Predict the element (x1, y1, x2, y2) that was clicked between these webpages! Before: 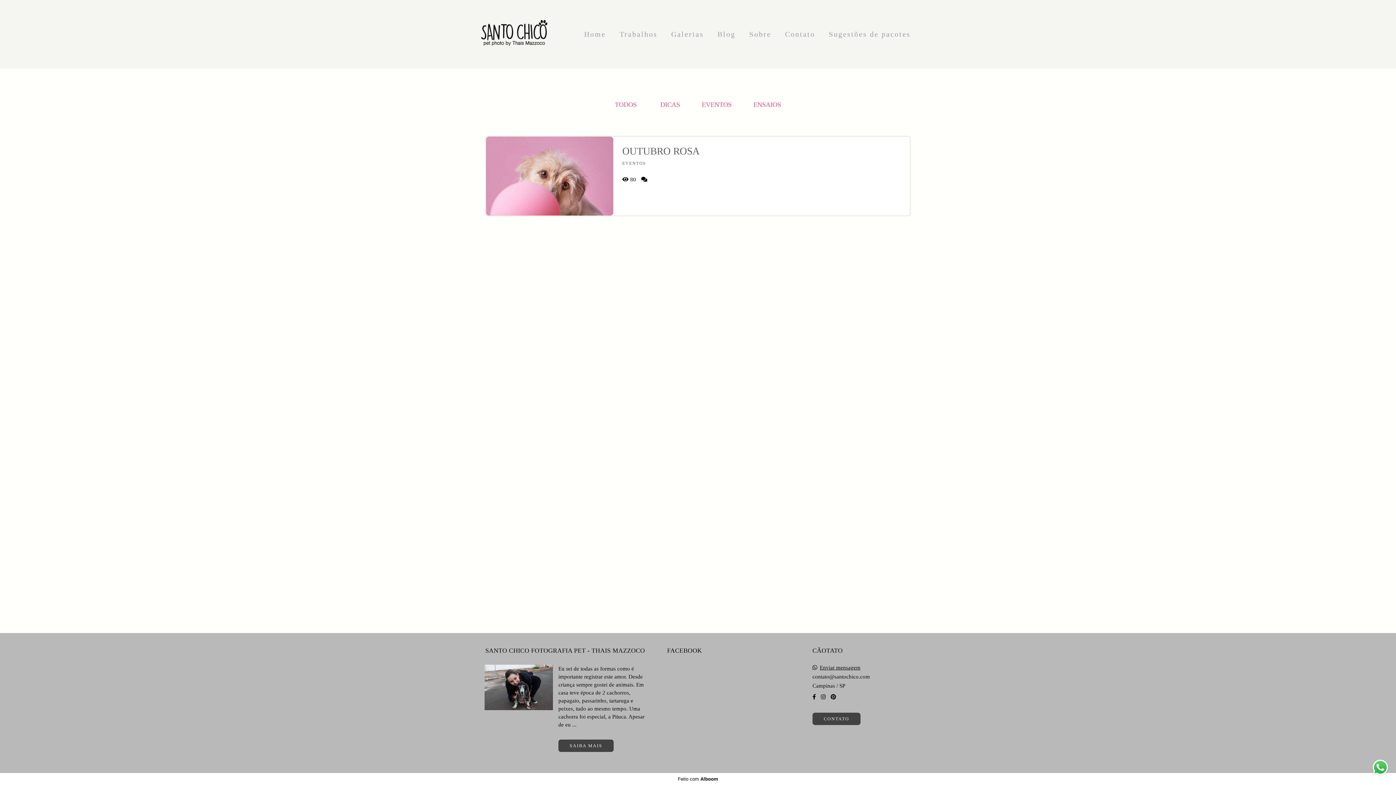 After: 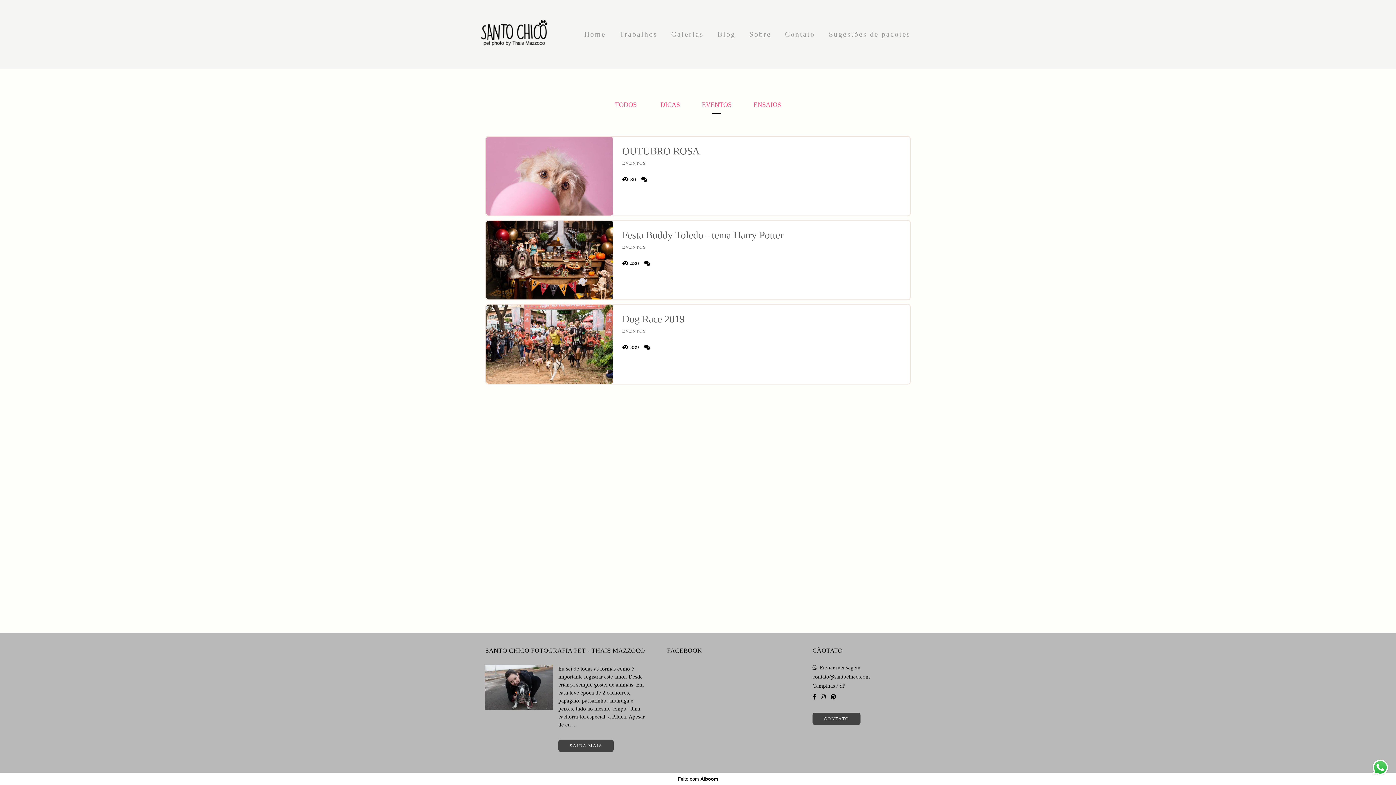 Action: label: EVENTOS bbox: (702, 97, 731, 117)